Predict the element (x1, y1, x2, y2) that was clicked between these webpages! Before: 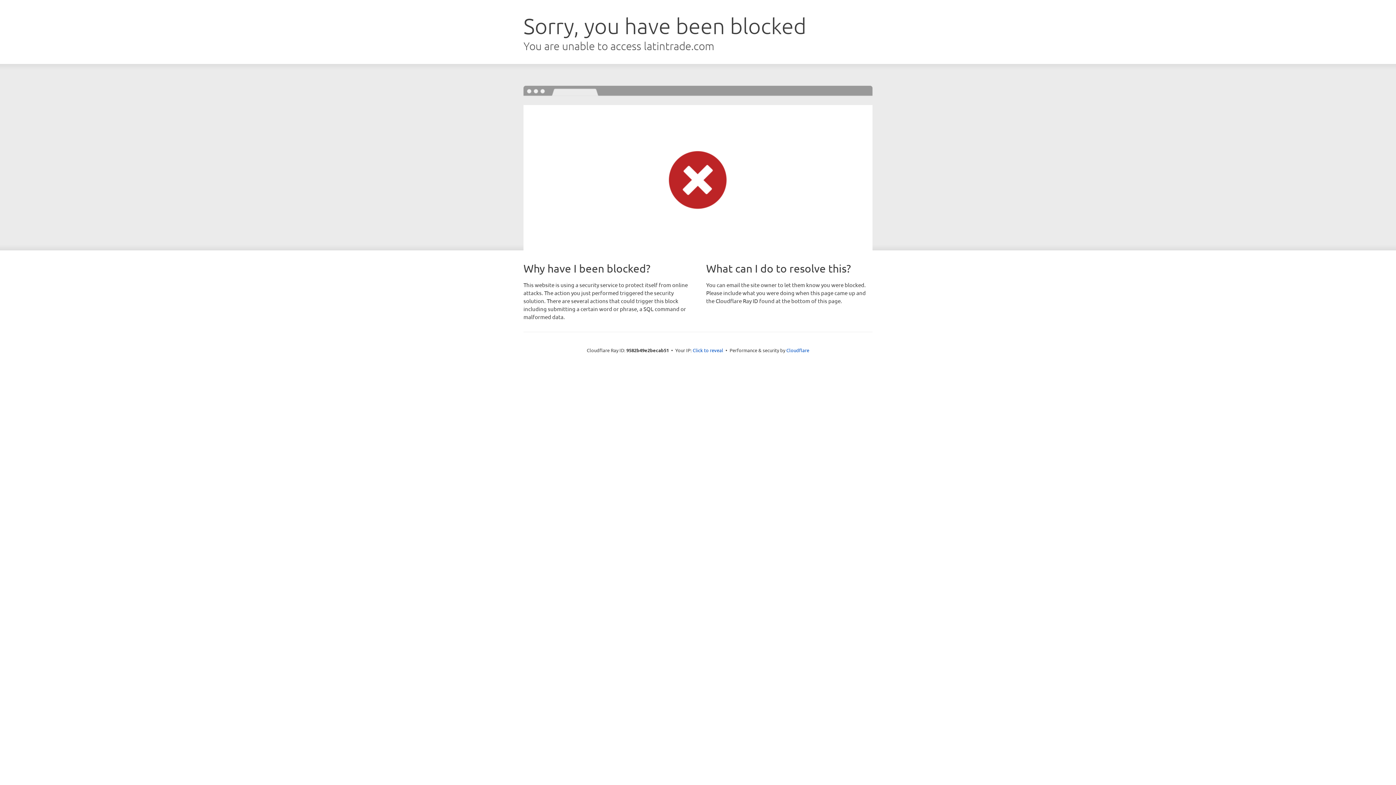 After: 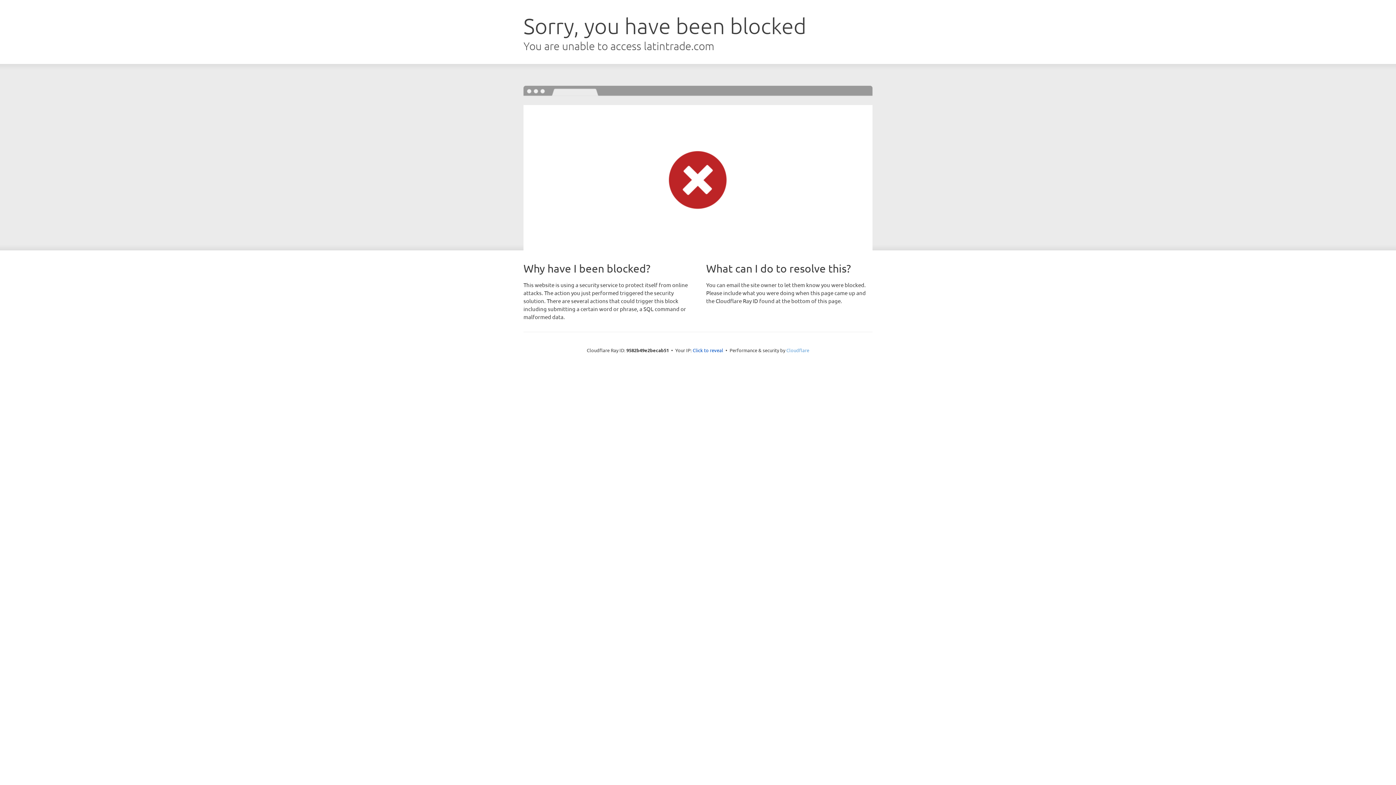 Action: label: Cloudflare bbox: (786, 347, 809, 353)